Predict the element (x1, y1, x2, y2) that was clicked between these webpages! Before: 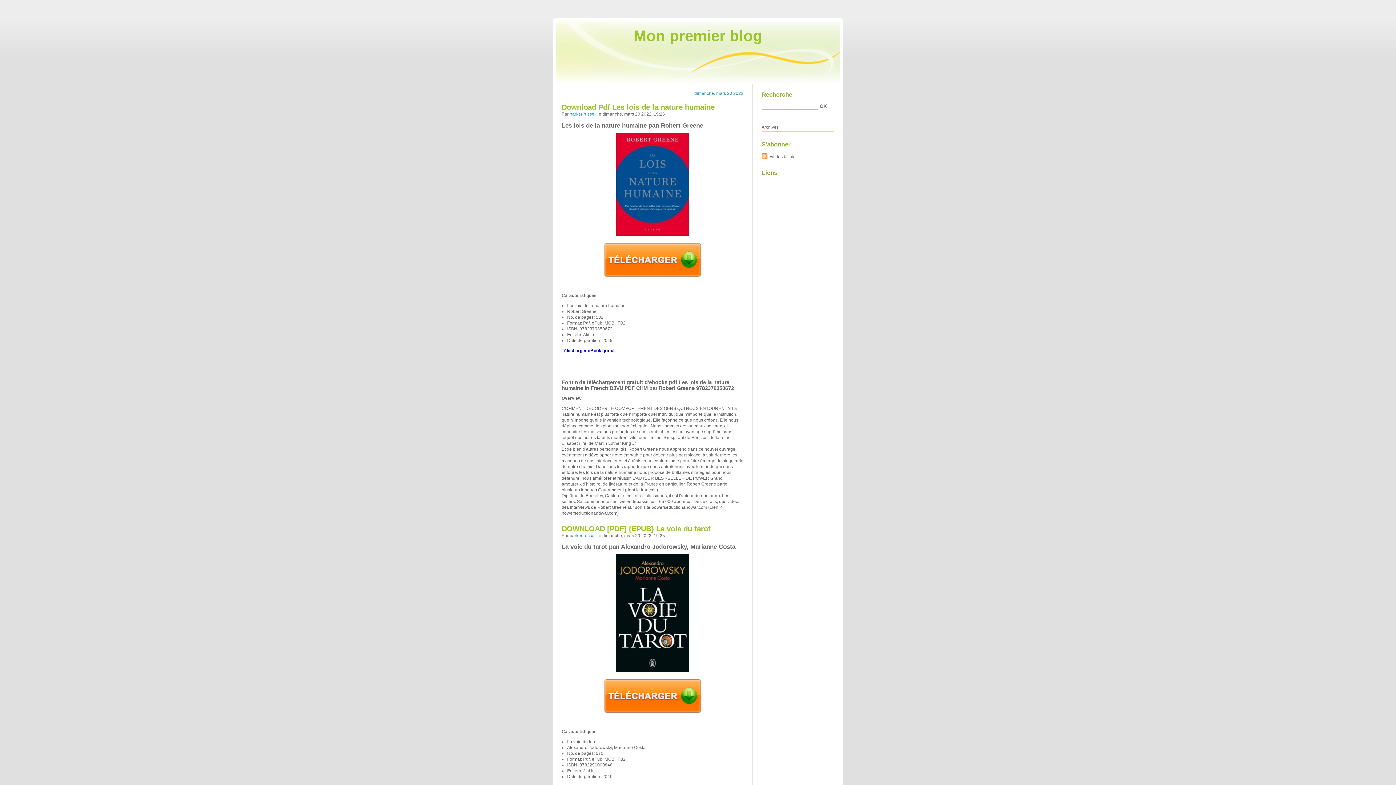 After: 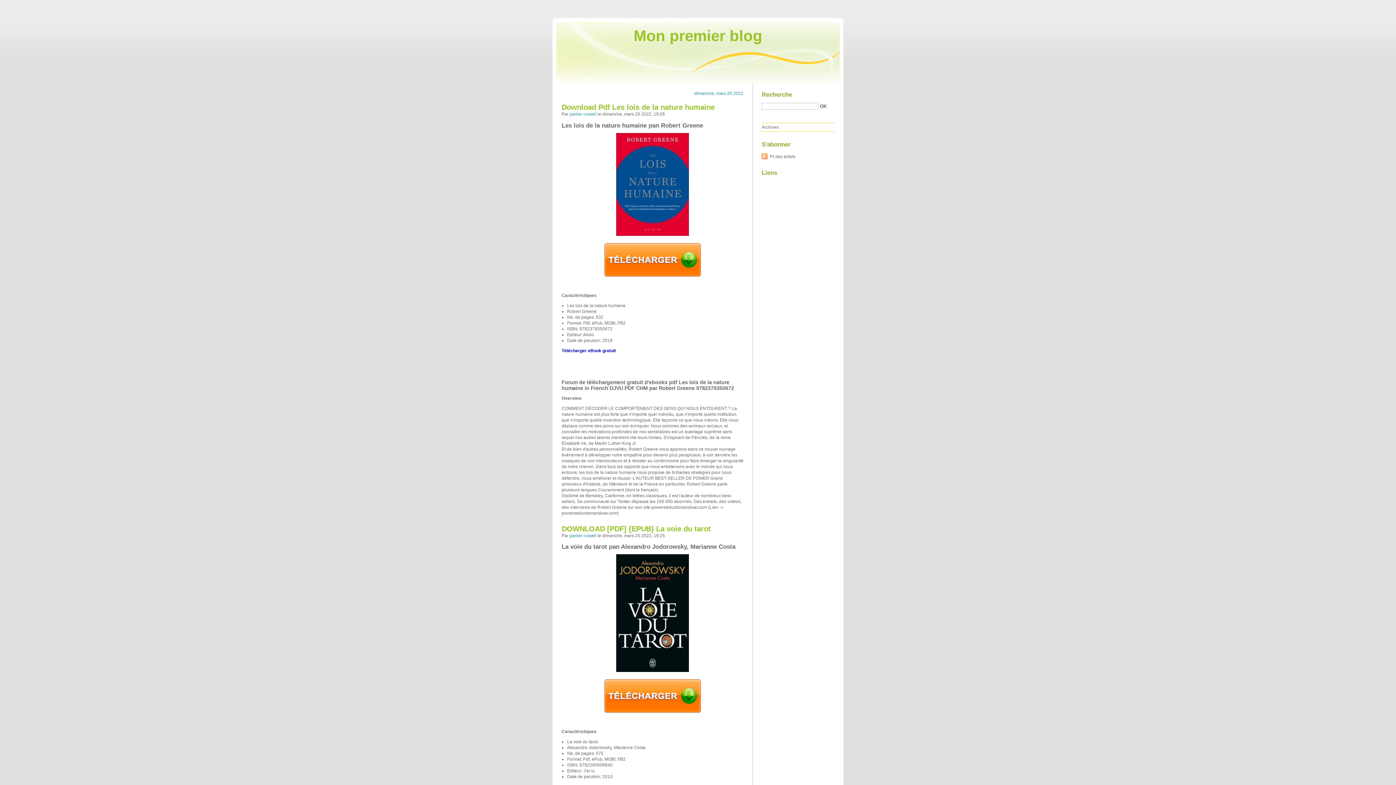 Action: bbox: (569, 111, 596, 116) label: parker russell